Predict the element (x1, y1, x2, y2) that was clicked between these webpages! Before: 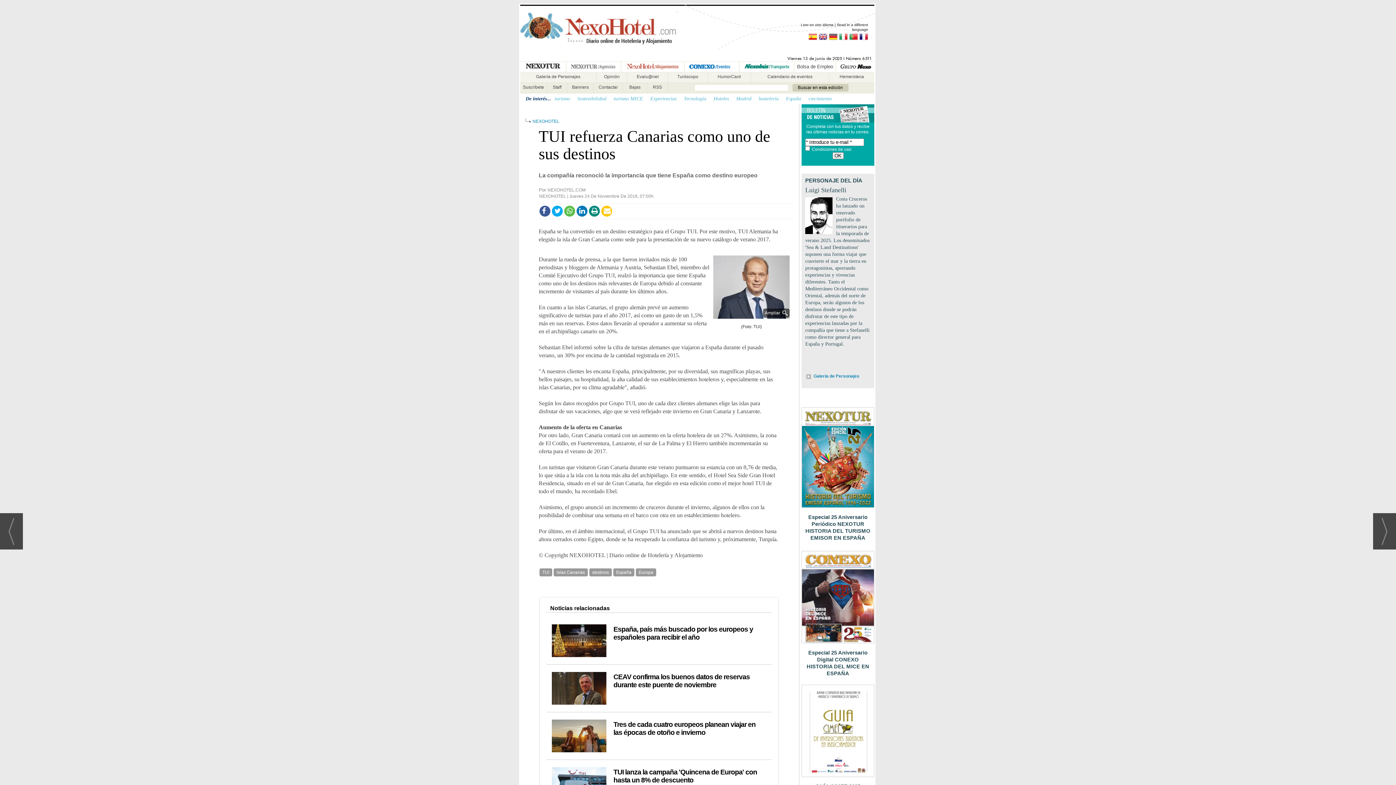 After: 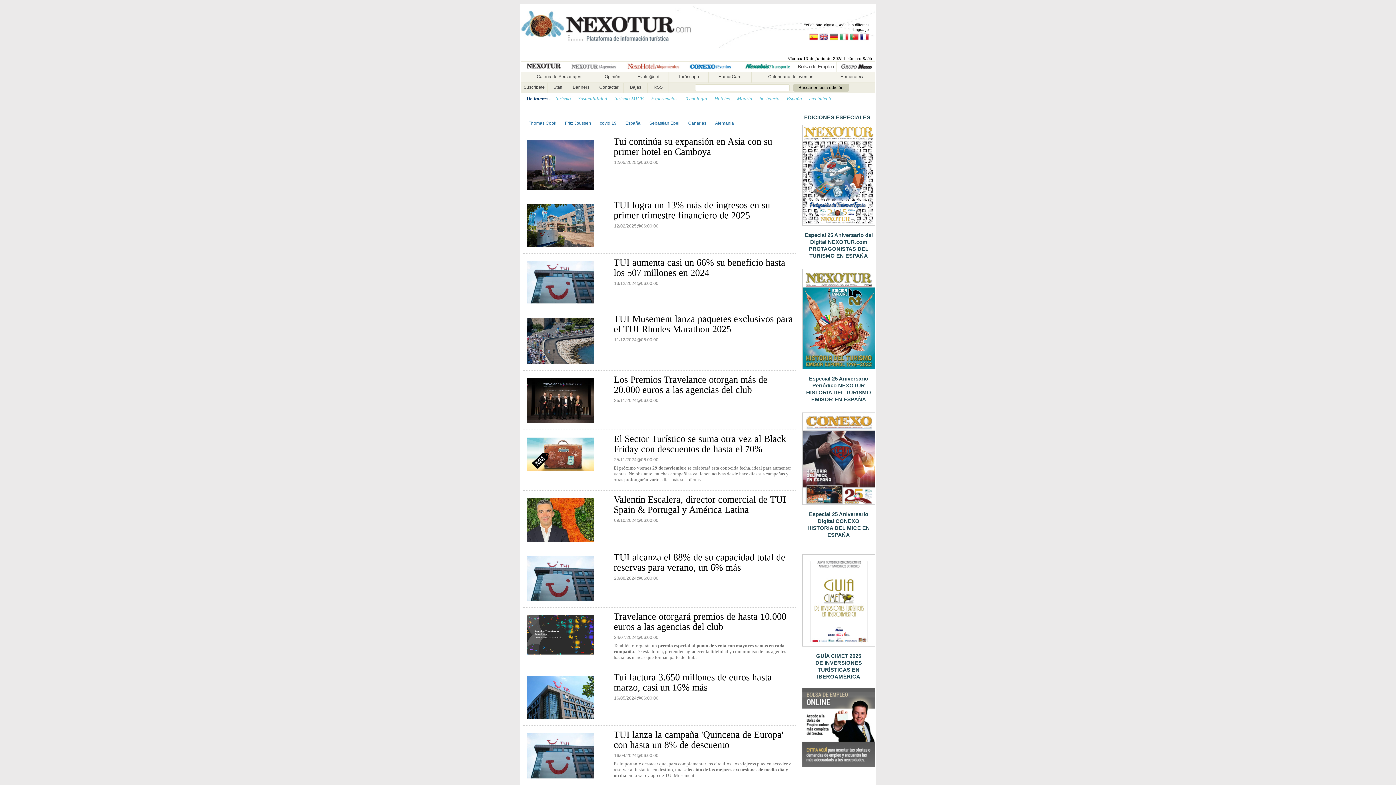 Action: bbox: (539, 568, 552, 576) label: TUI